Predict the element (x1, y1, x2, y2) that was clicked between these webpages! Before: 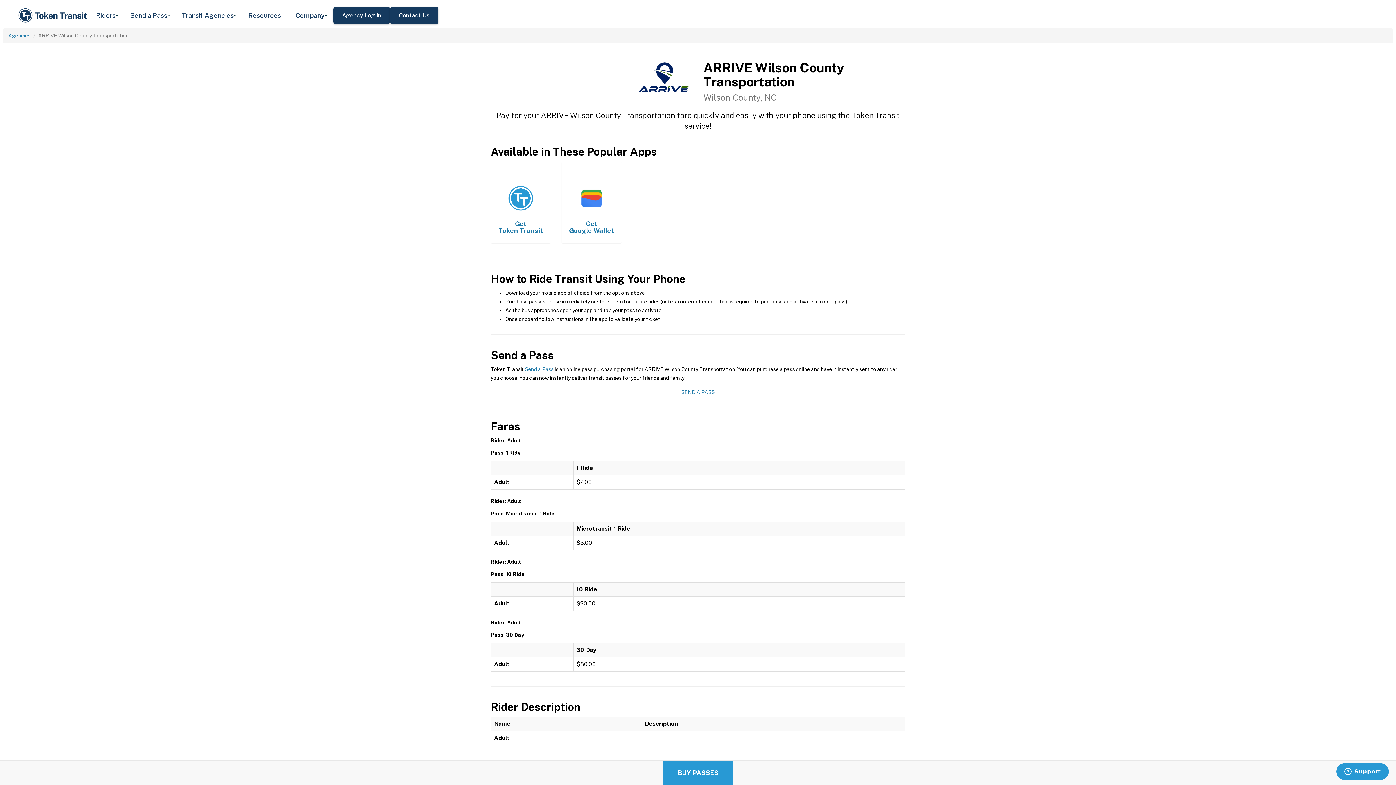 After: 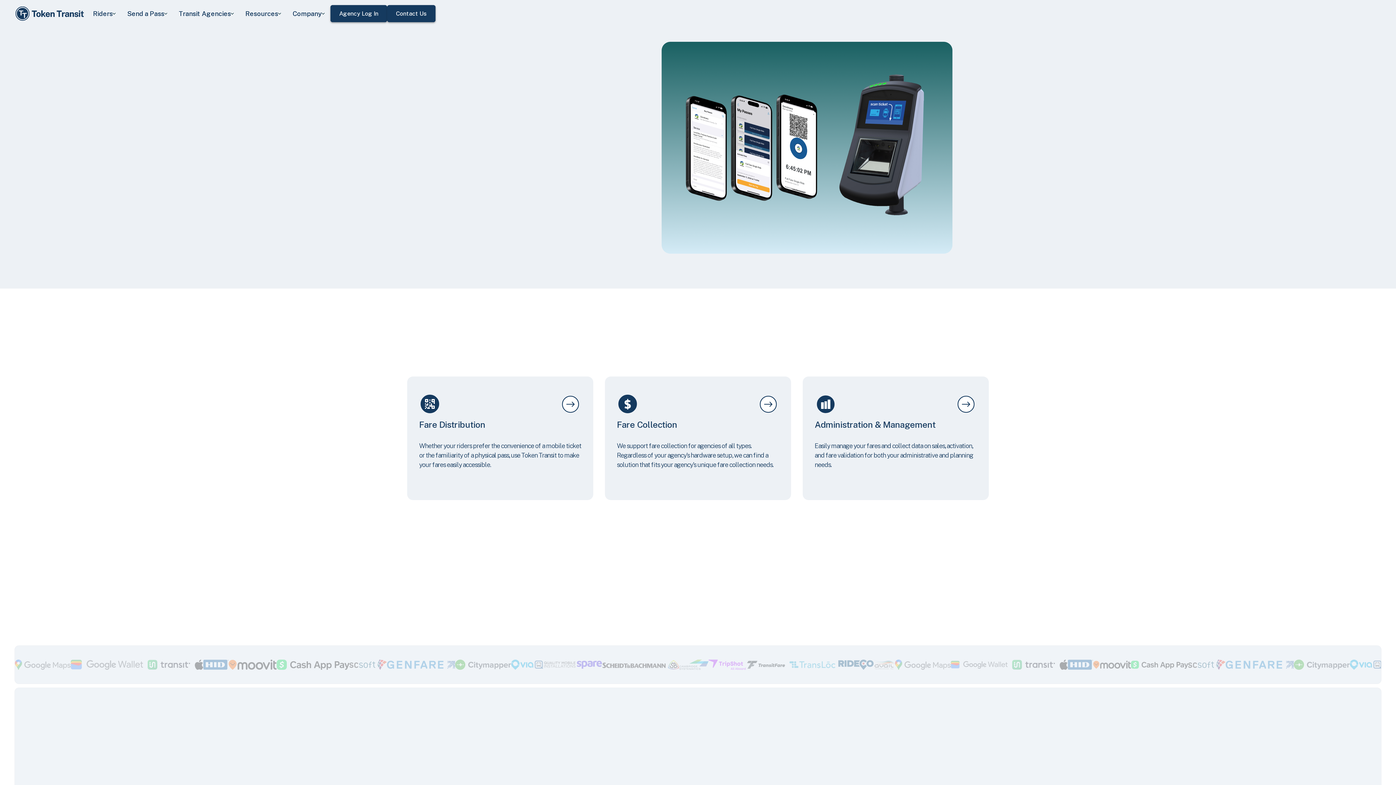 Action: bbox: (17, 5, 90, 25)